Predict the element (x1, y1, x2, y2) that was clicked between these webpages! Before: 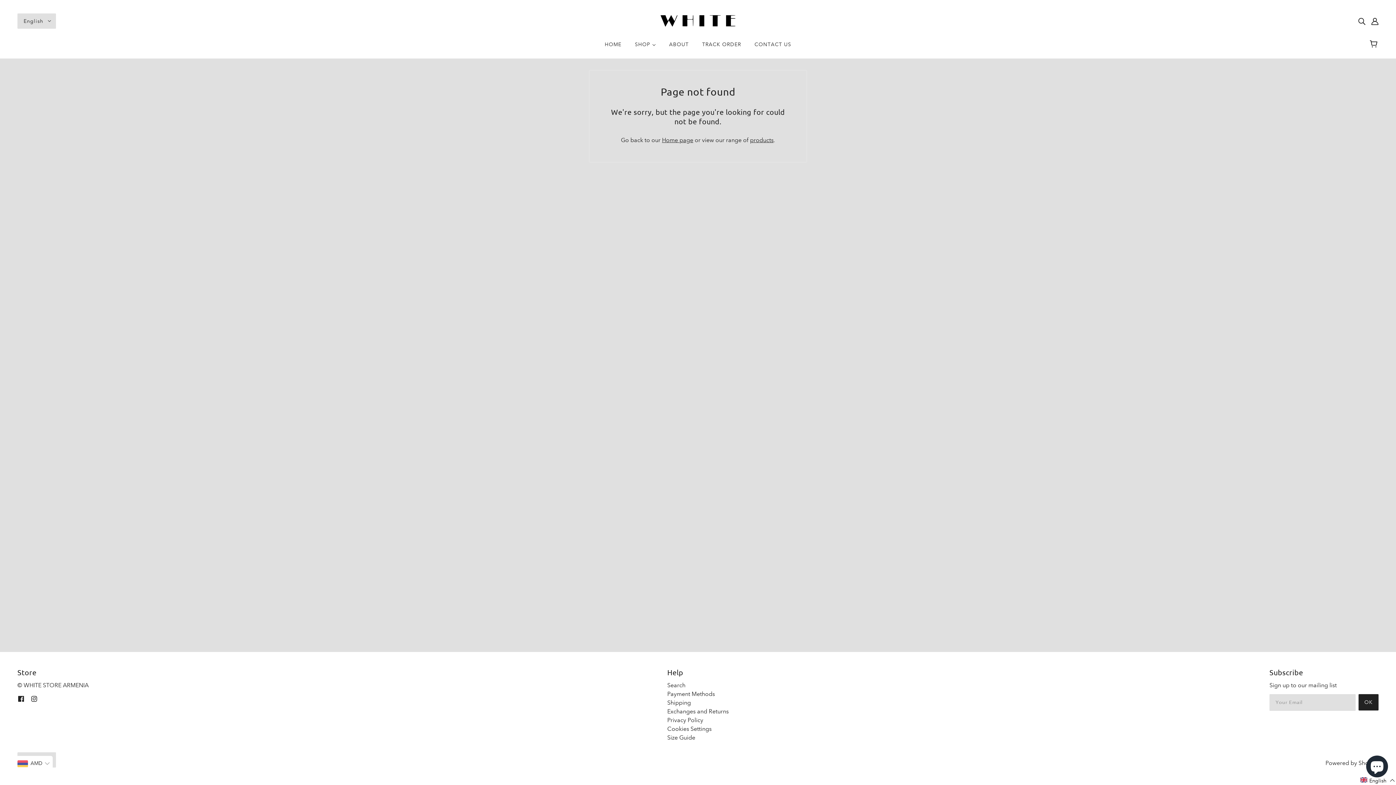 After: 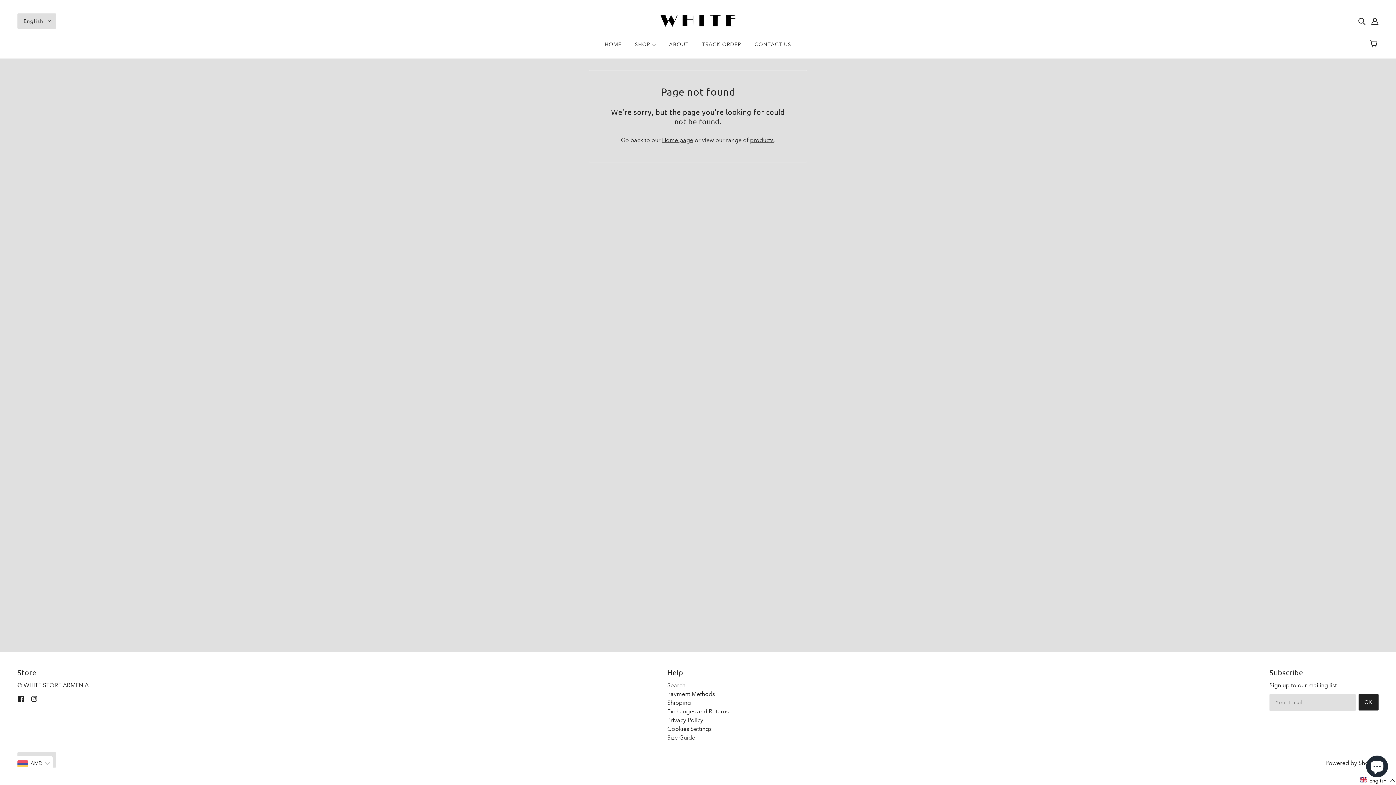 Action: label: OK bbox: (1358, 694, 1378, 710)